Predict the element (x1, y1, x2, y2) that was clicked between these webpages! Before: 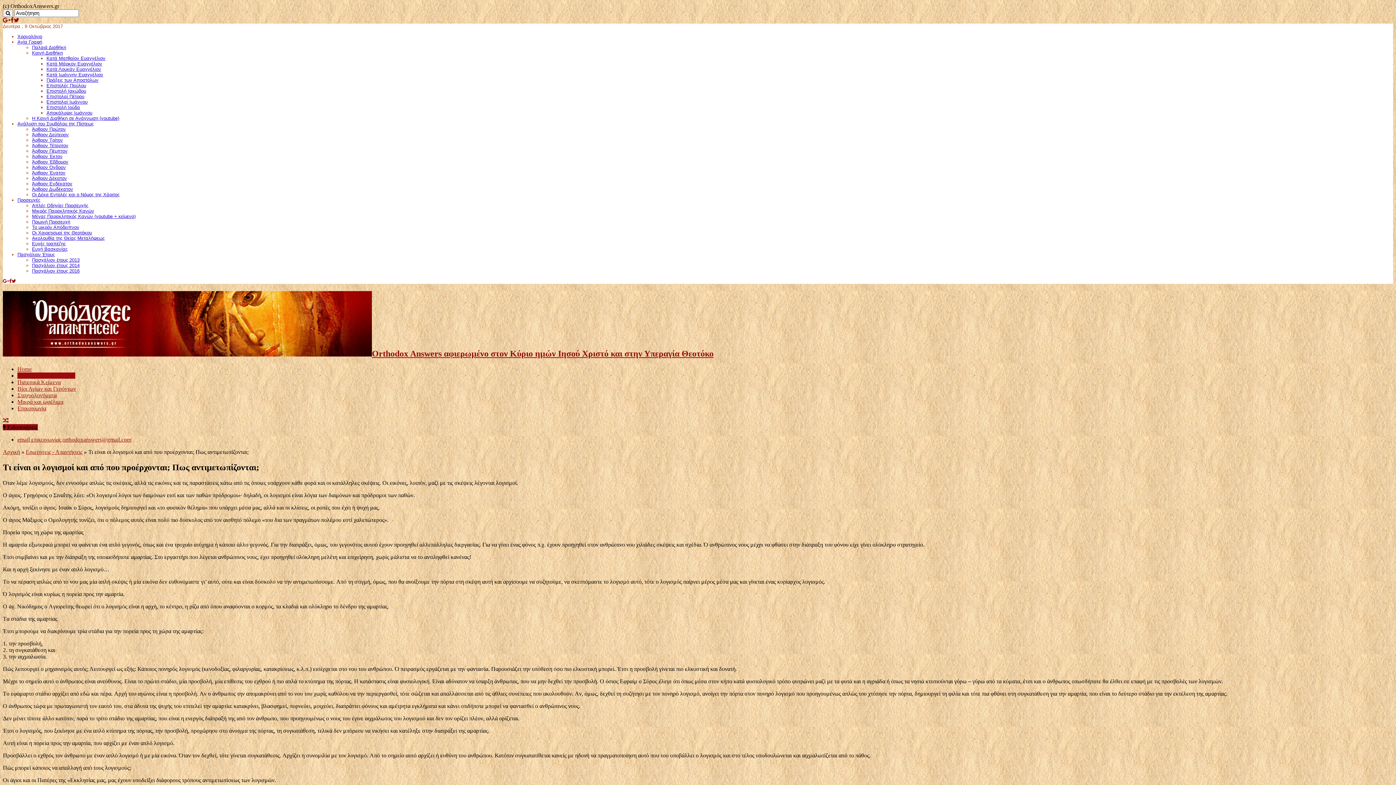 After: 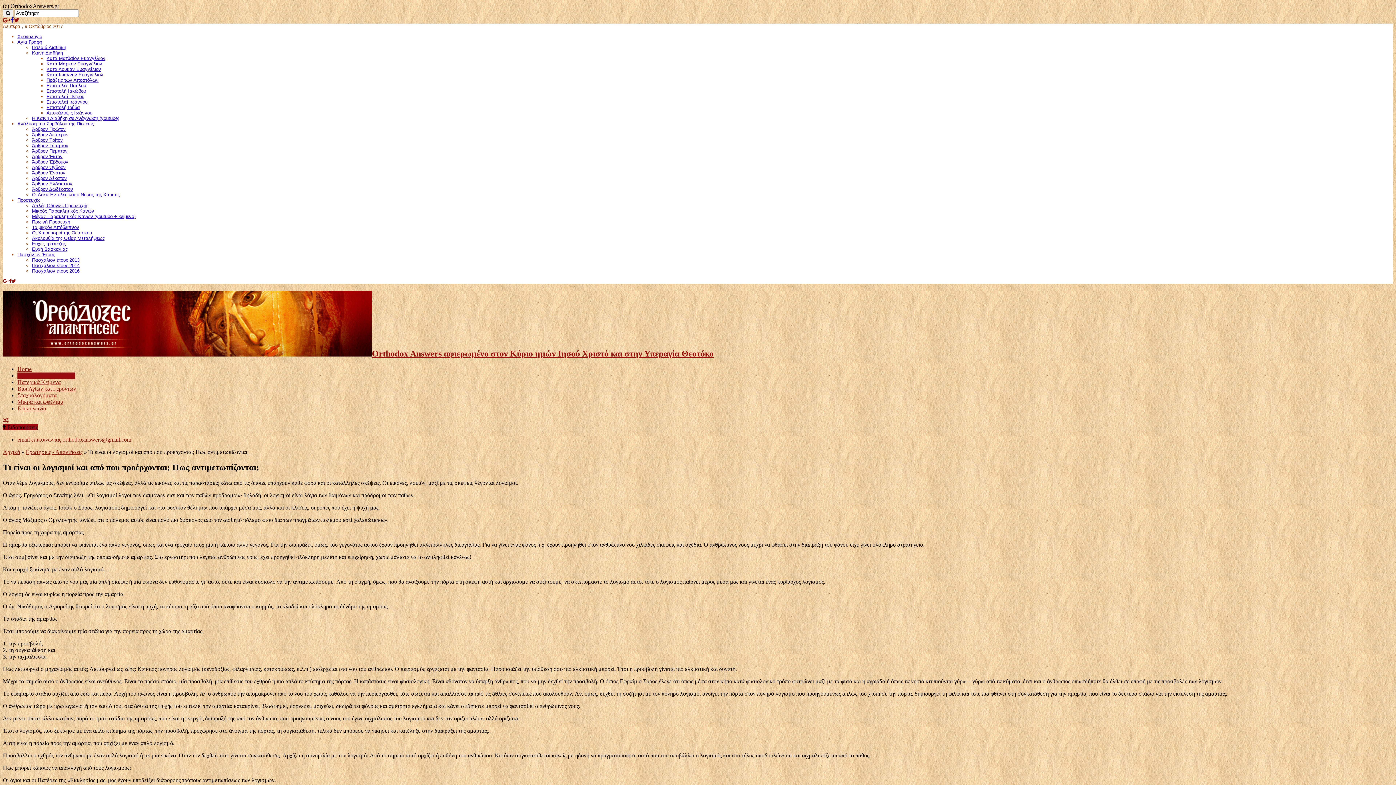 Action: bbox: (10, 17, 13, 23)